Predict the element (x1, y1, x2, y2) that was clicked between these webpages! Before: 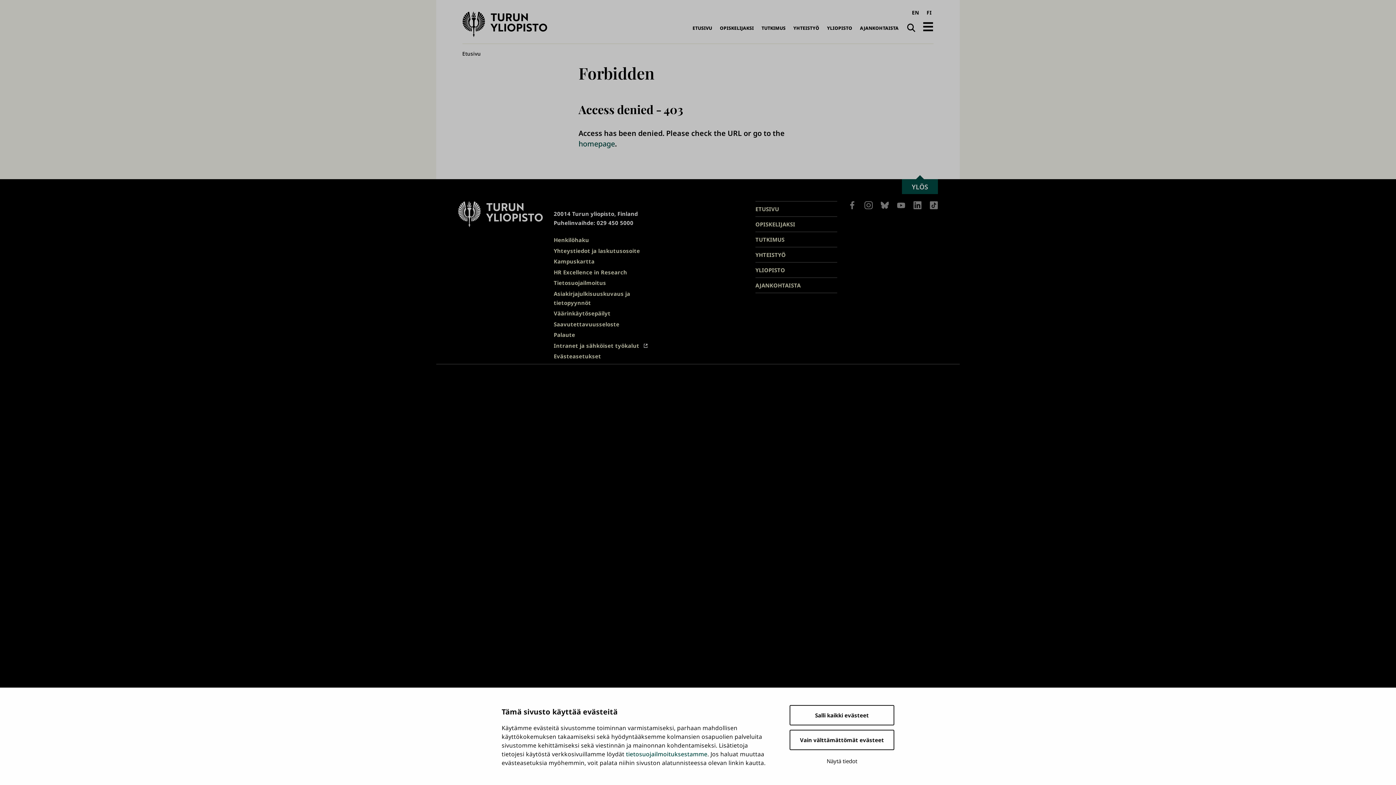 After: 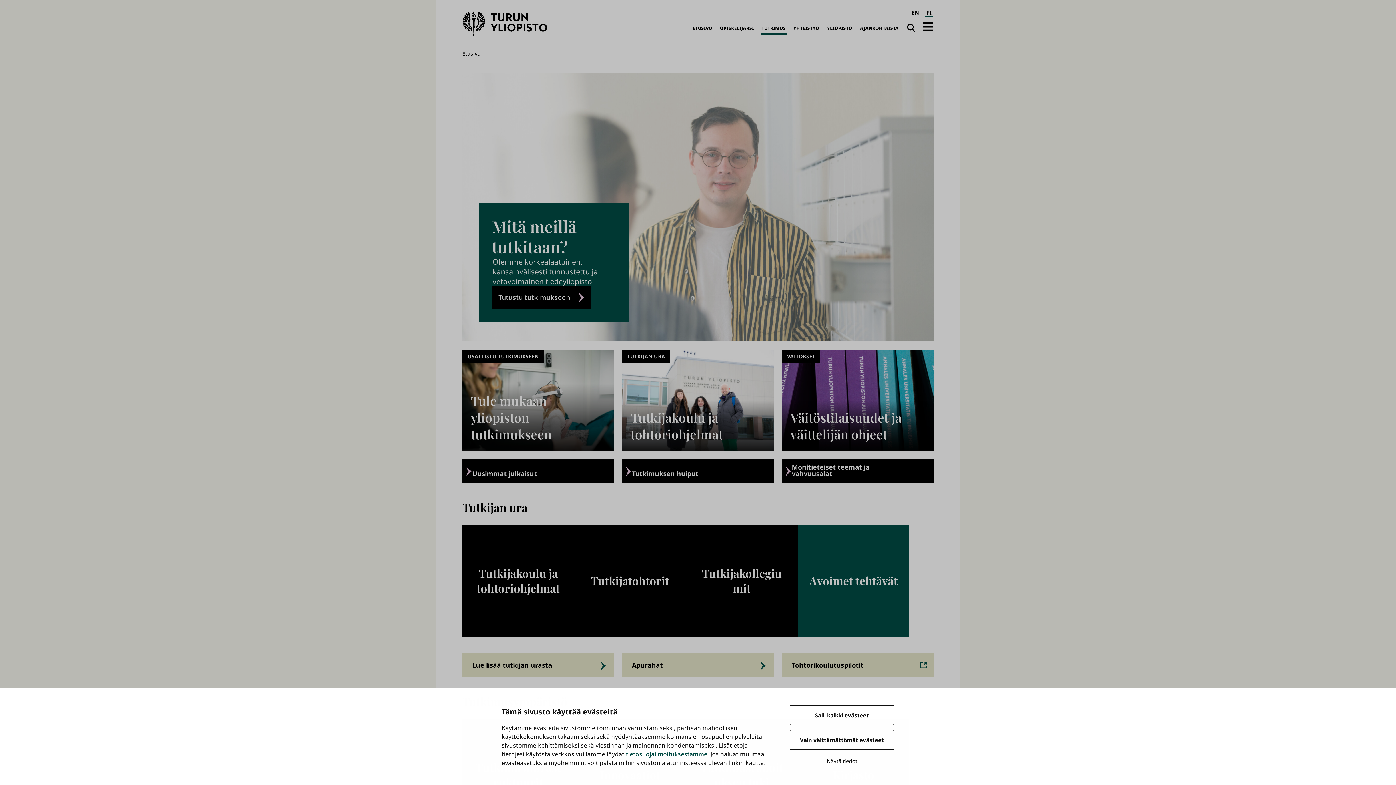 Action: label: TUTKIMUS bbox: (755, 231, 837, 247)